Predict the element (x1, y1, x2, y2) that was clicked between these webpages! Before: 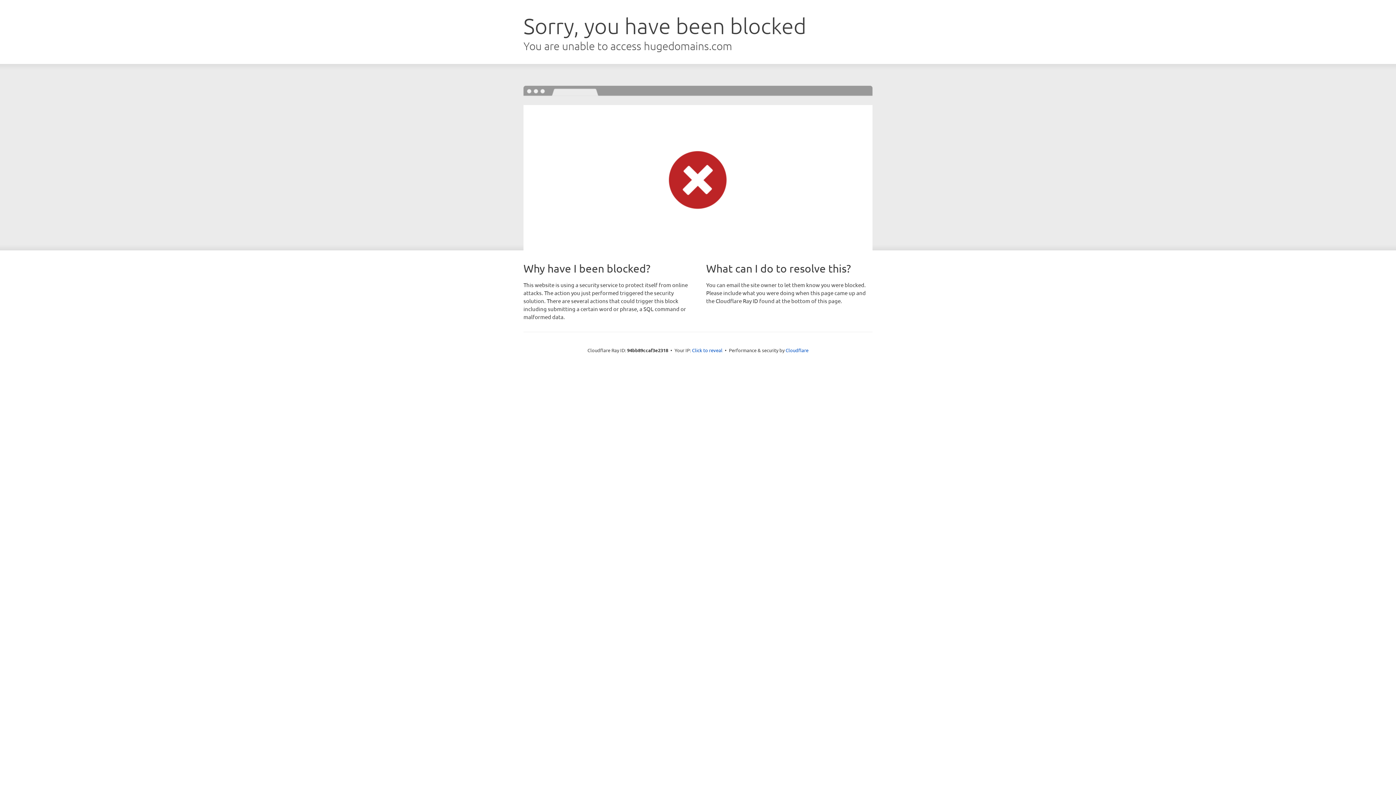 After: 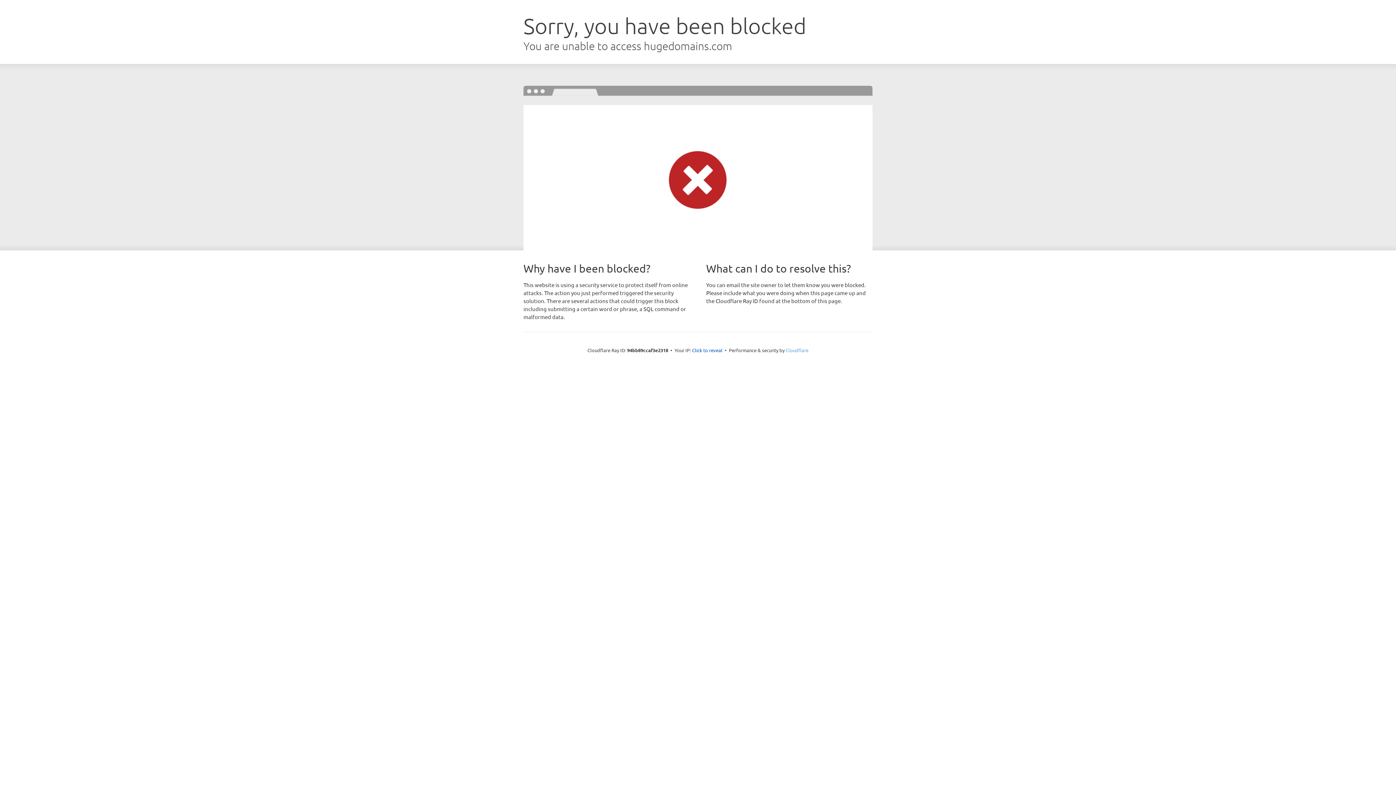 Action: bbox: (785, 347, 808, 353) label: Cloudflare